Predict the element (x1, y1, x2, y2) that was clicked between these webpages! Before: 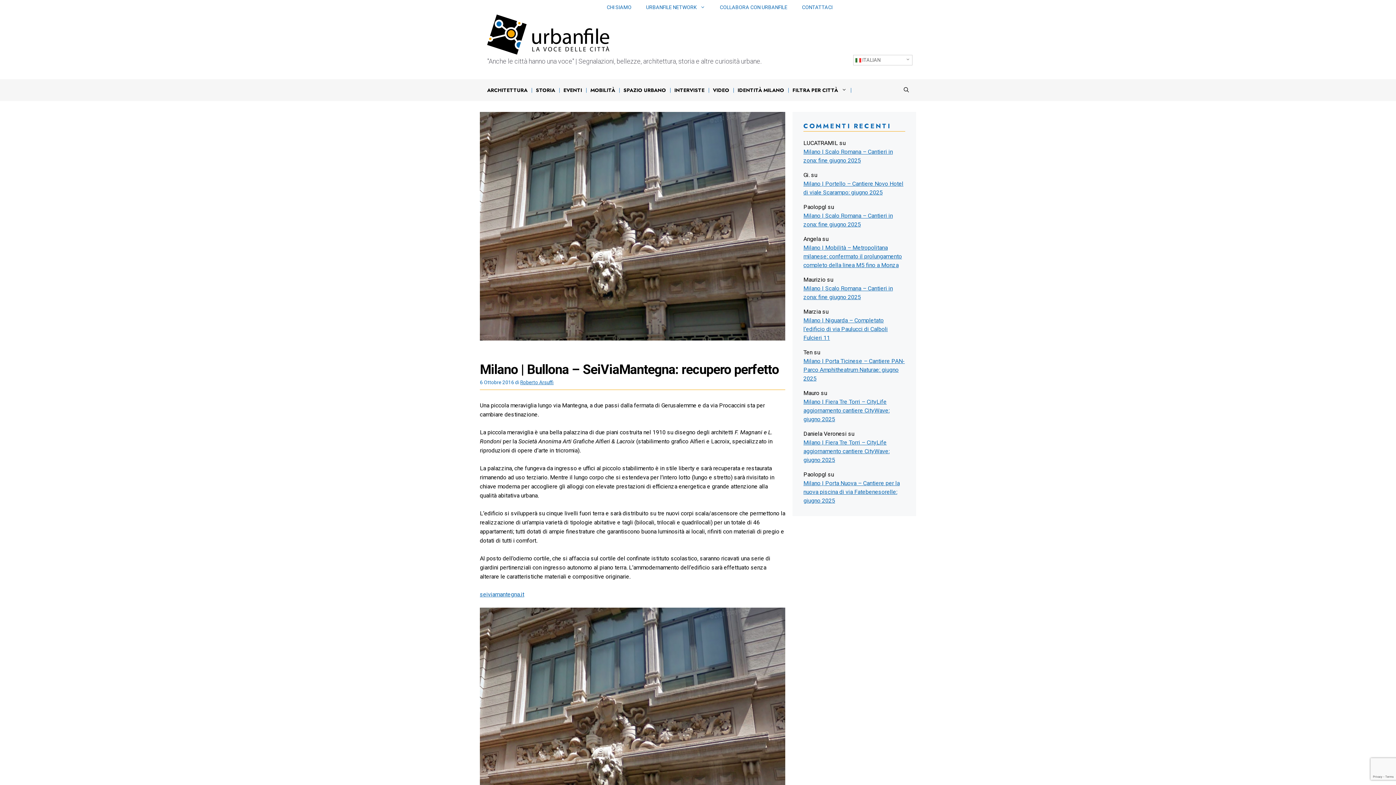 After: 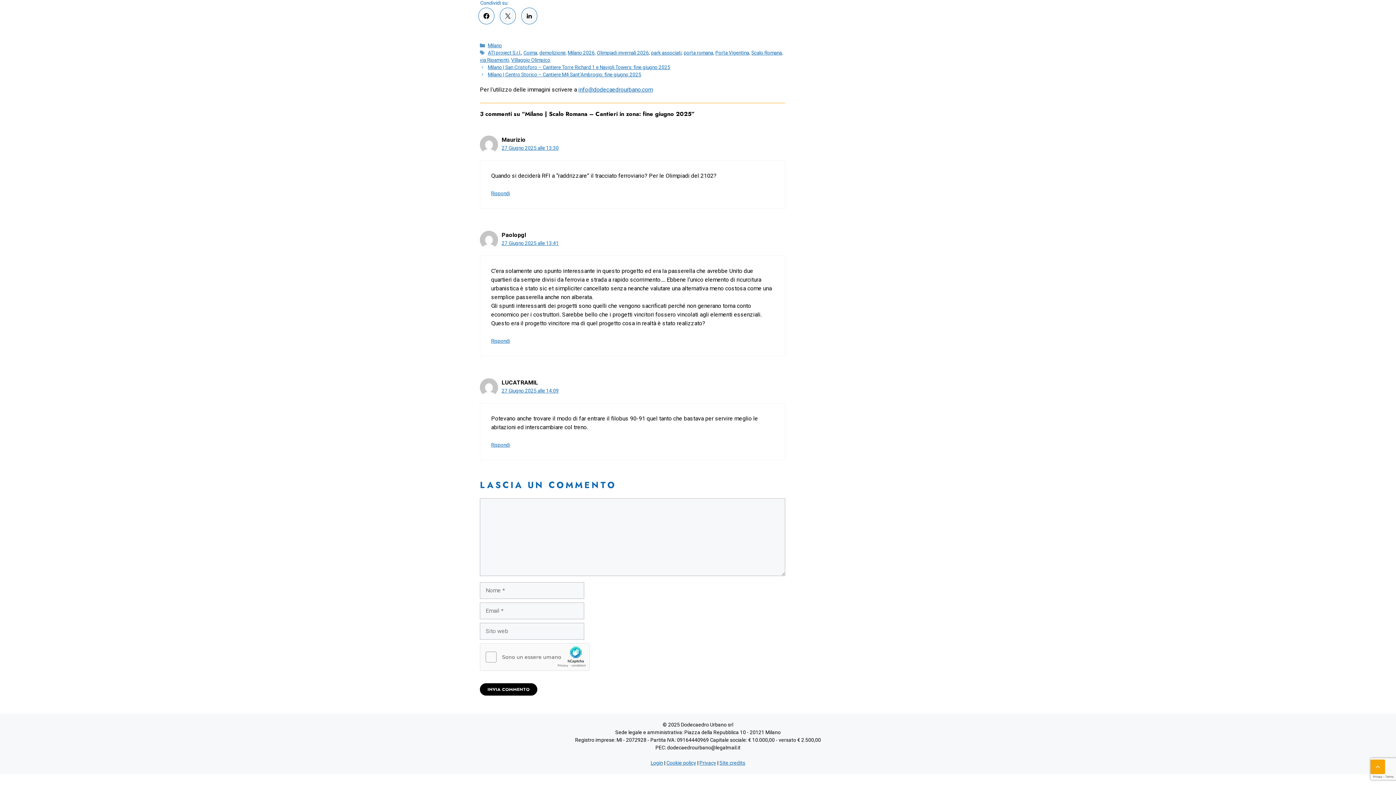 Action: label: Milano | Scalo Romana – Cantieri in zona: fine giugno 2025 bbox: (803, 211, 905, 228)